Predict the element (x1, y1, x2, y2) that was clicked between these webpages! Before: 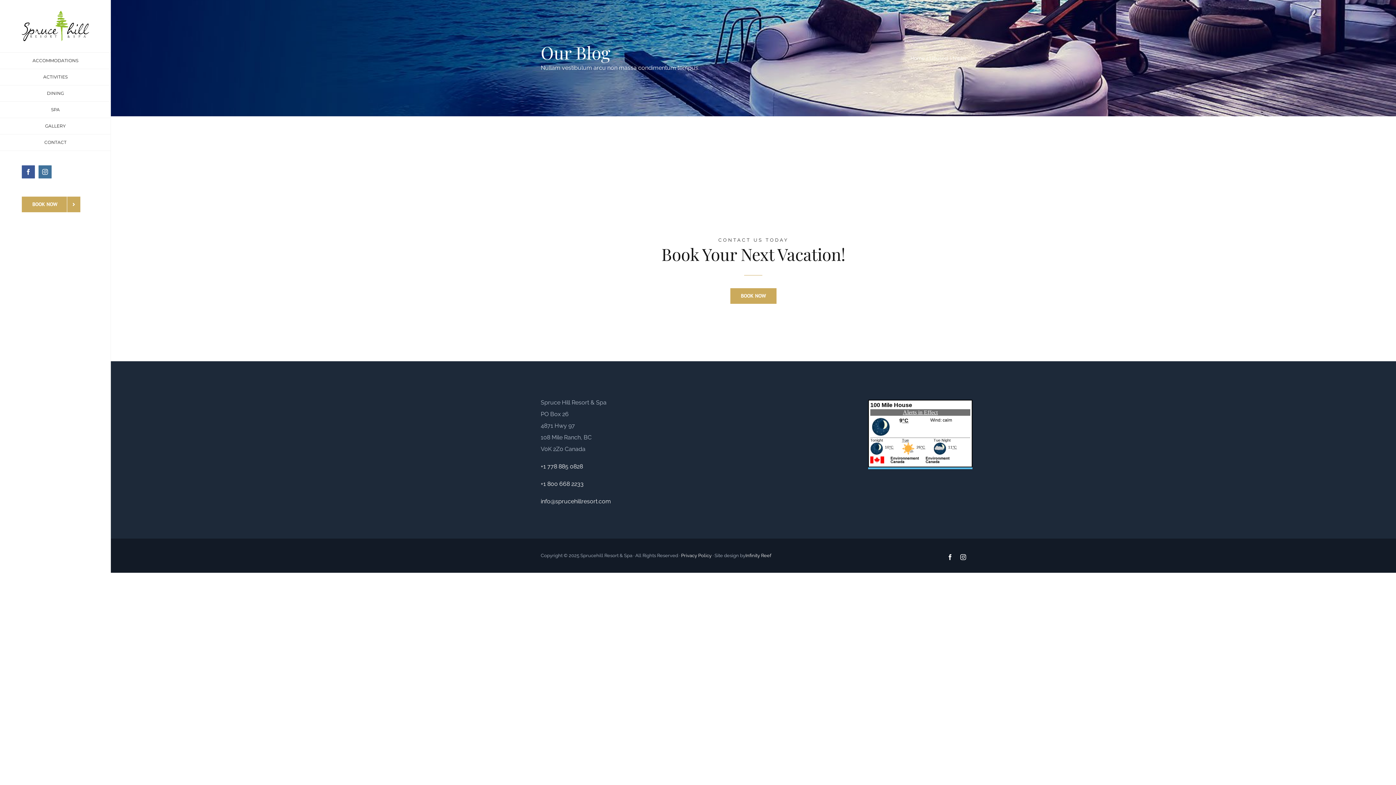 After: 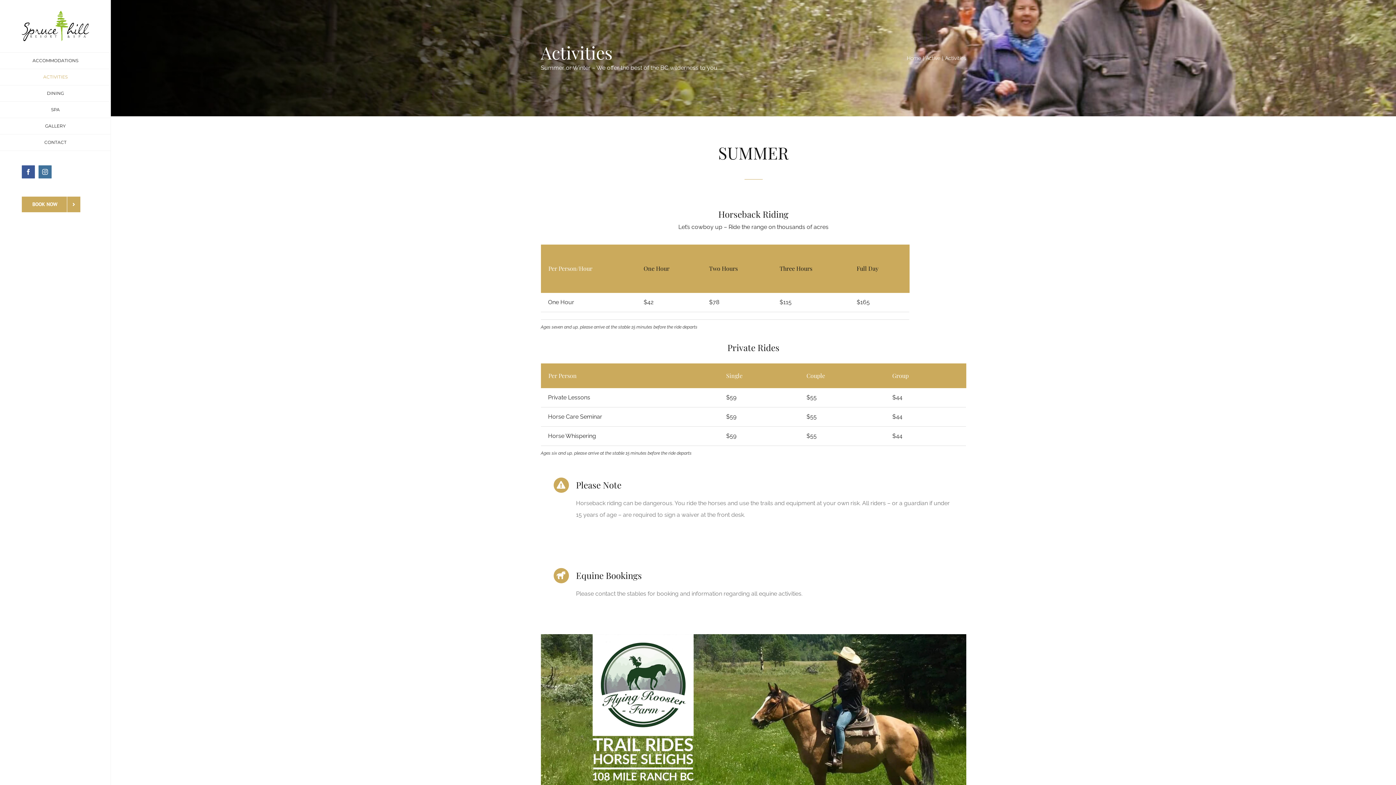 Action: bbox: (0, 69, 110, 85) label: ACTIVITIES